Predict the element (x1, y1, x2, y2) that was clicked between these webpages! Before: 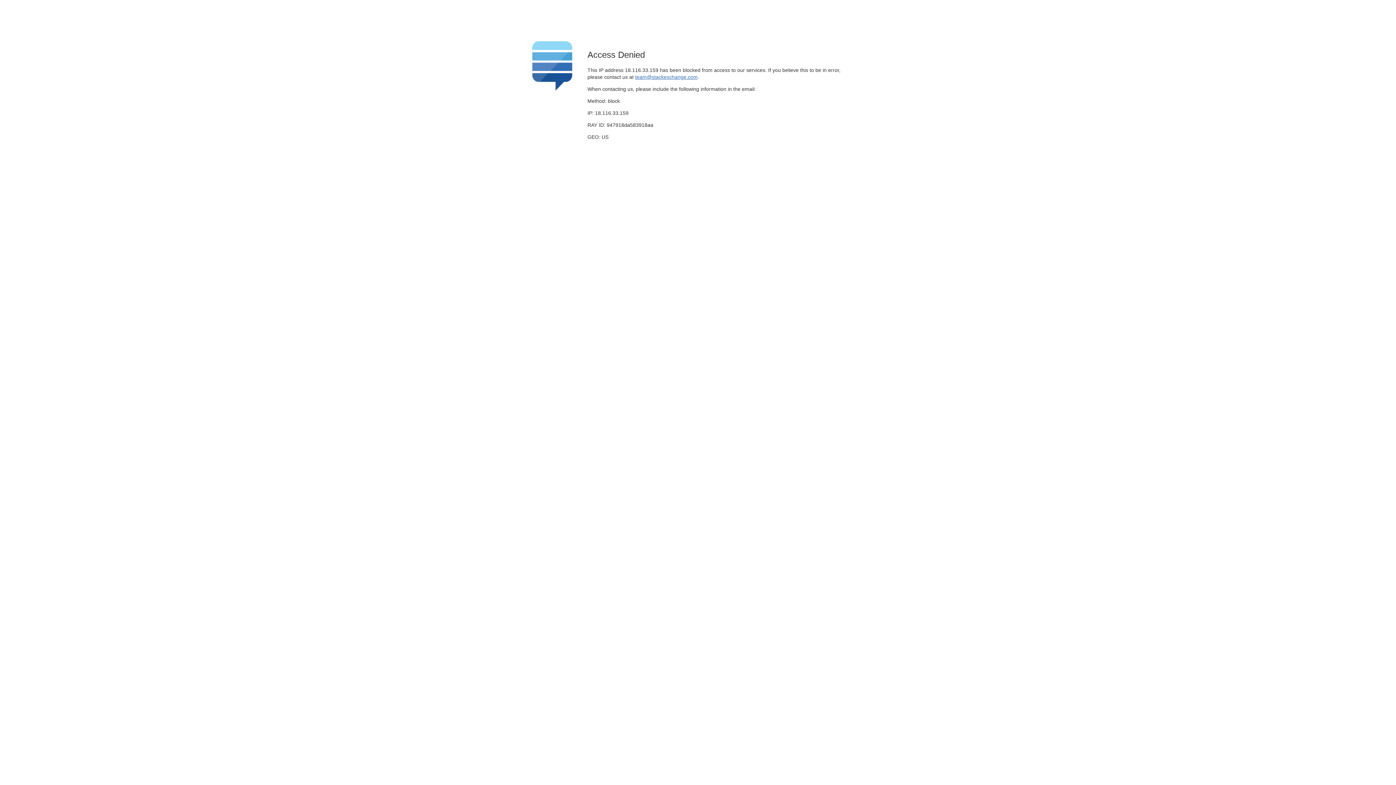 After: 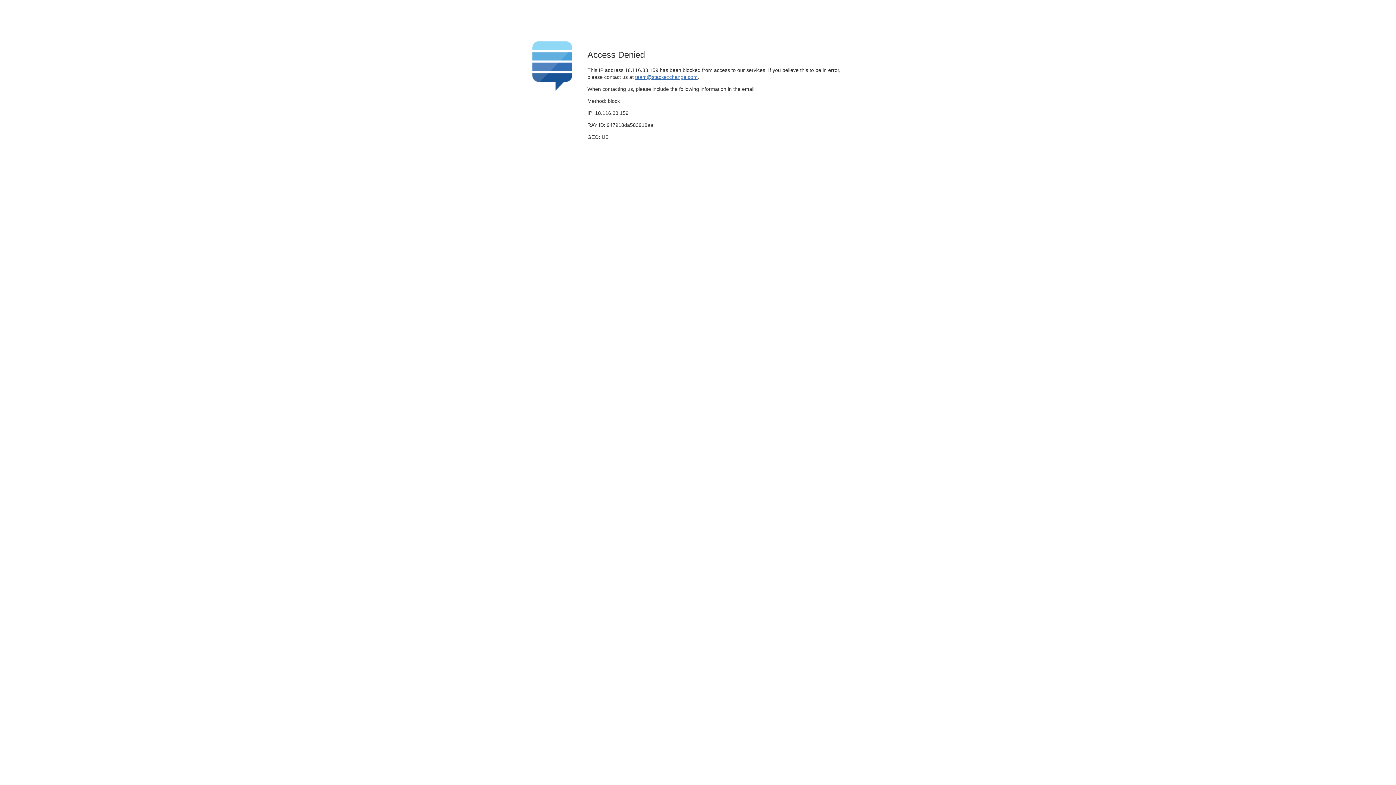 Action: label: team@stackexchange.com bbox: (635, 74, 697, 79)